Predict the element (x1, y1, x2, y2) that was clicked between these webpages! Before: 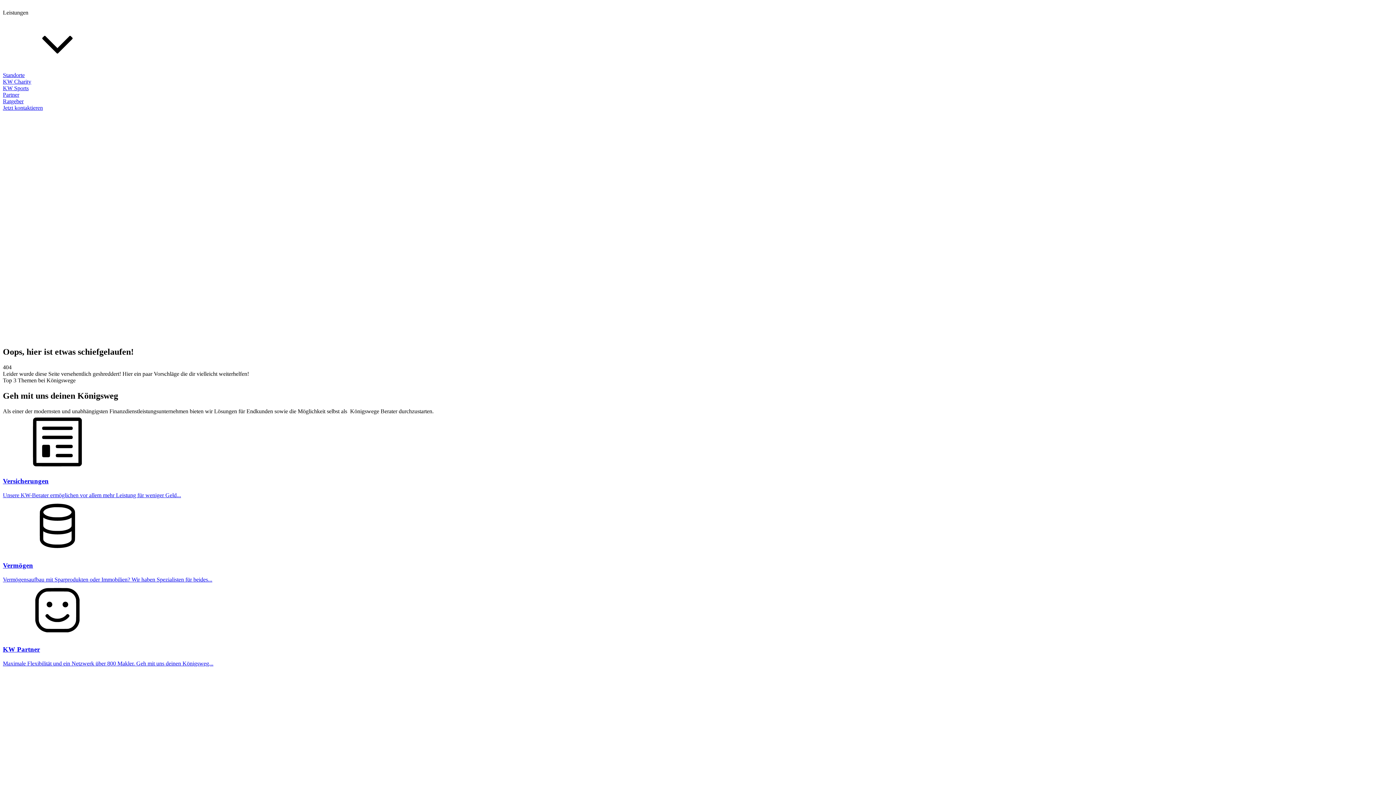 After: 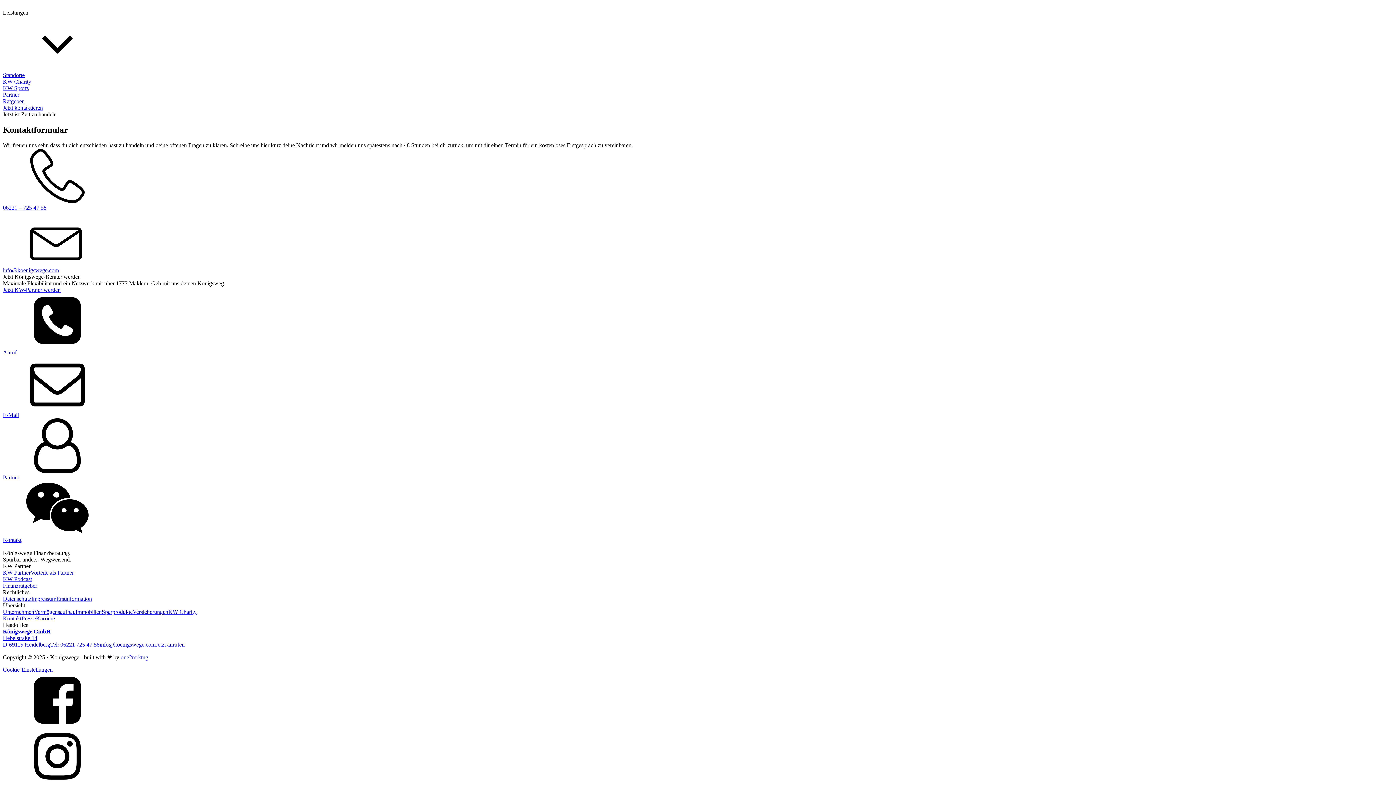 Action: label: Jetzt kontaktieren
 bbox: (2, 104, 42, 110)